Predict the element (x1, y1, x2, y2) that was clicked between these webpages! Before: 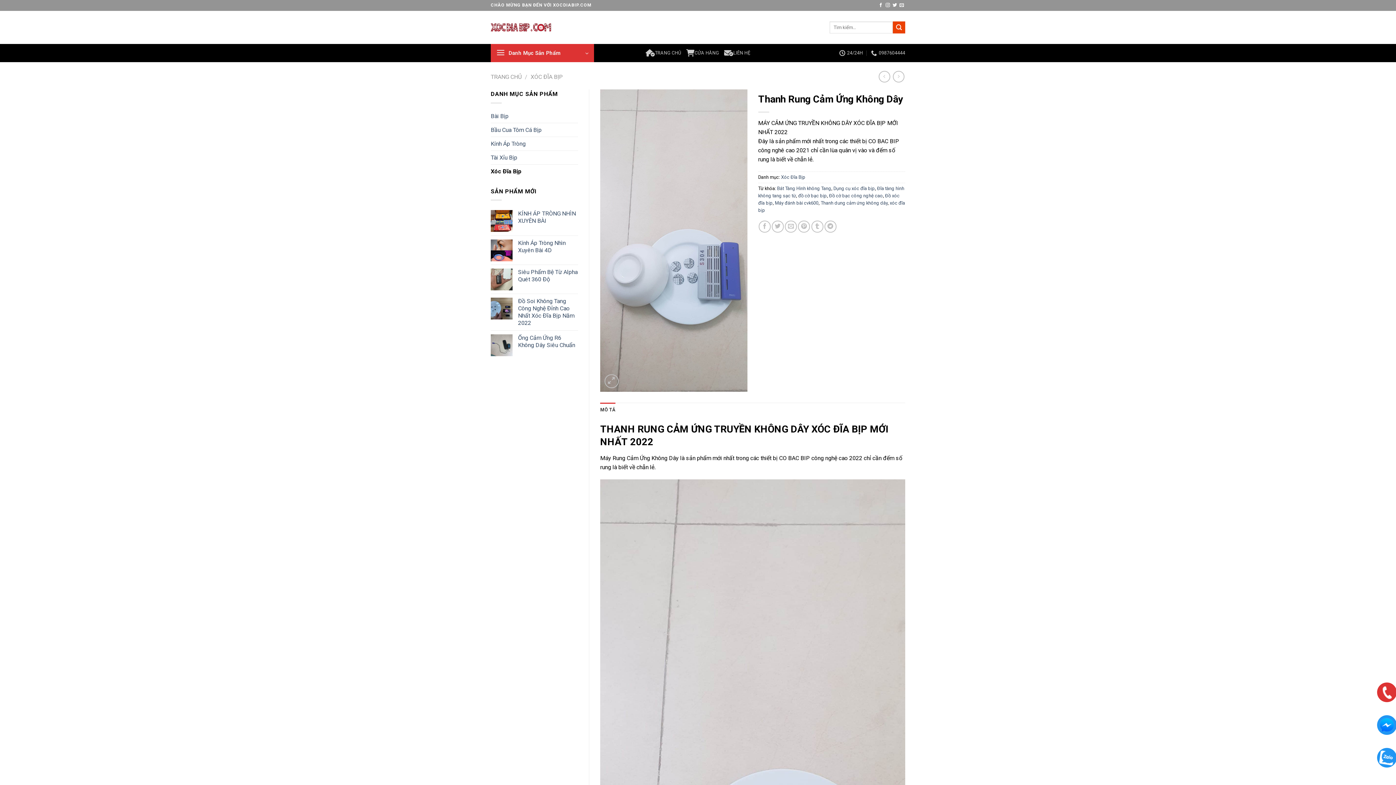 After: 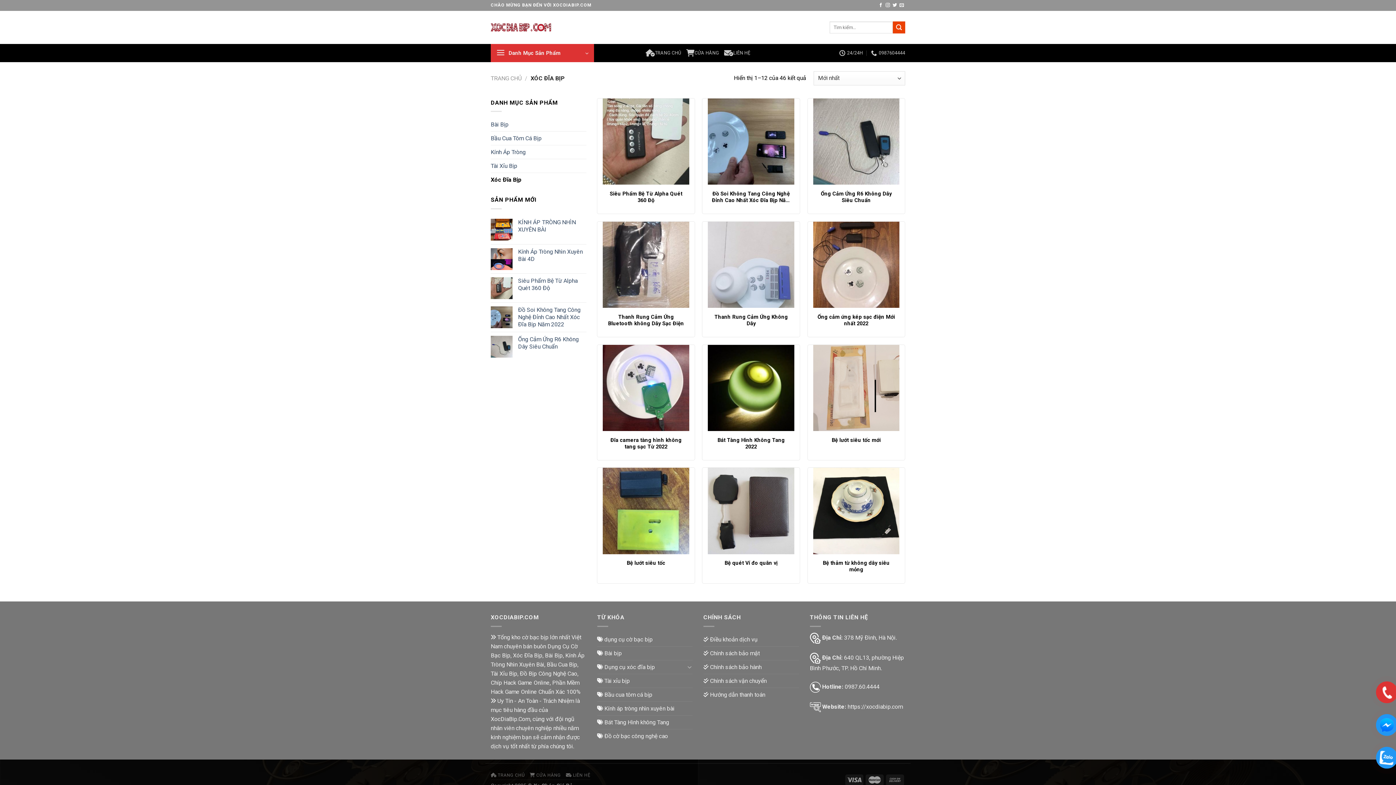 Action: label: Xóc Đĩa Bịp bbox: (490, 164, 578, 178)